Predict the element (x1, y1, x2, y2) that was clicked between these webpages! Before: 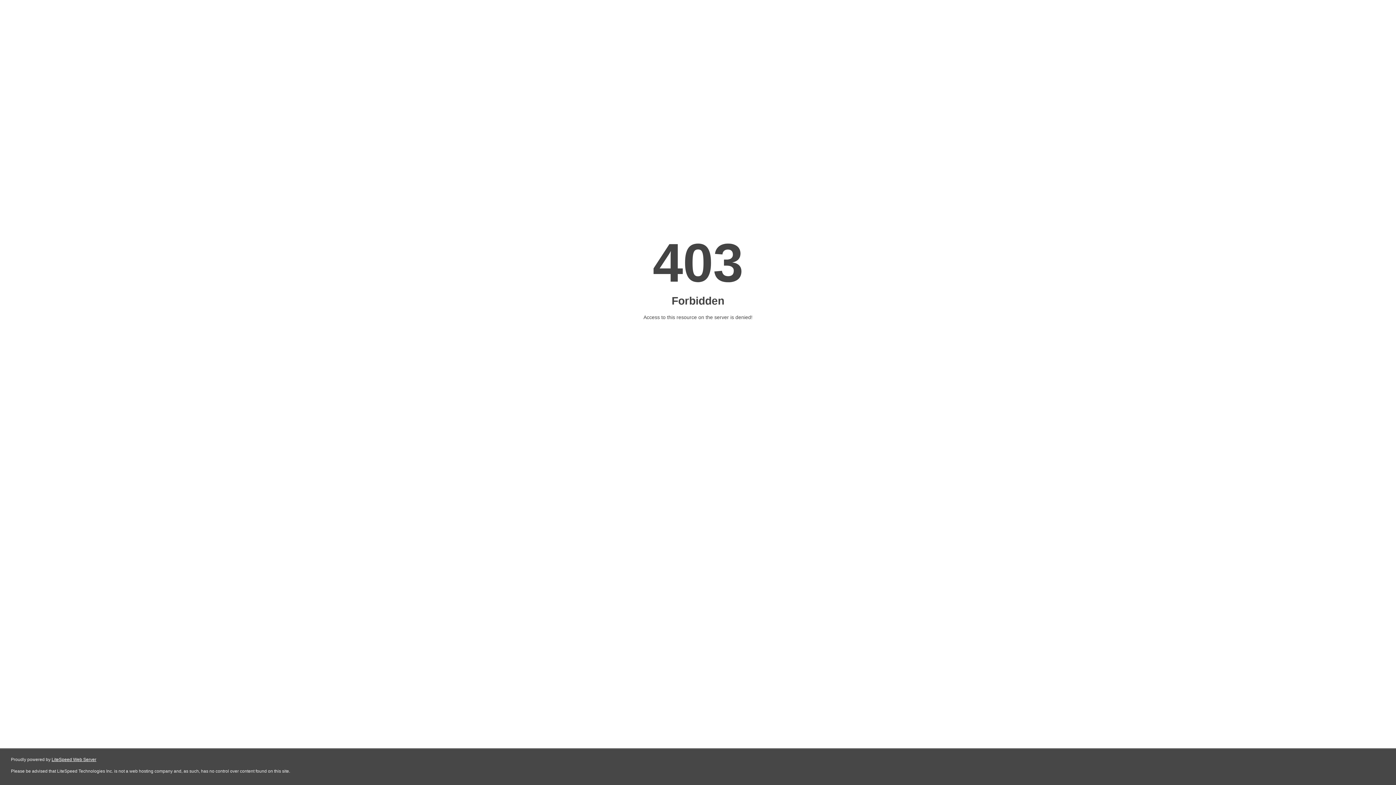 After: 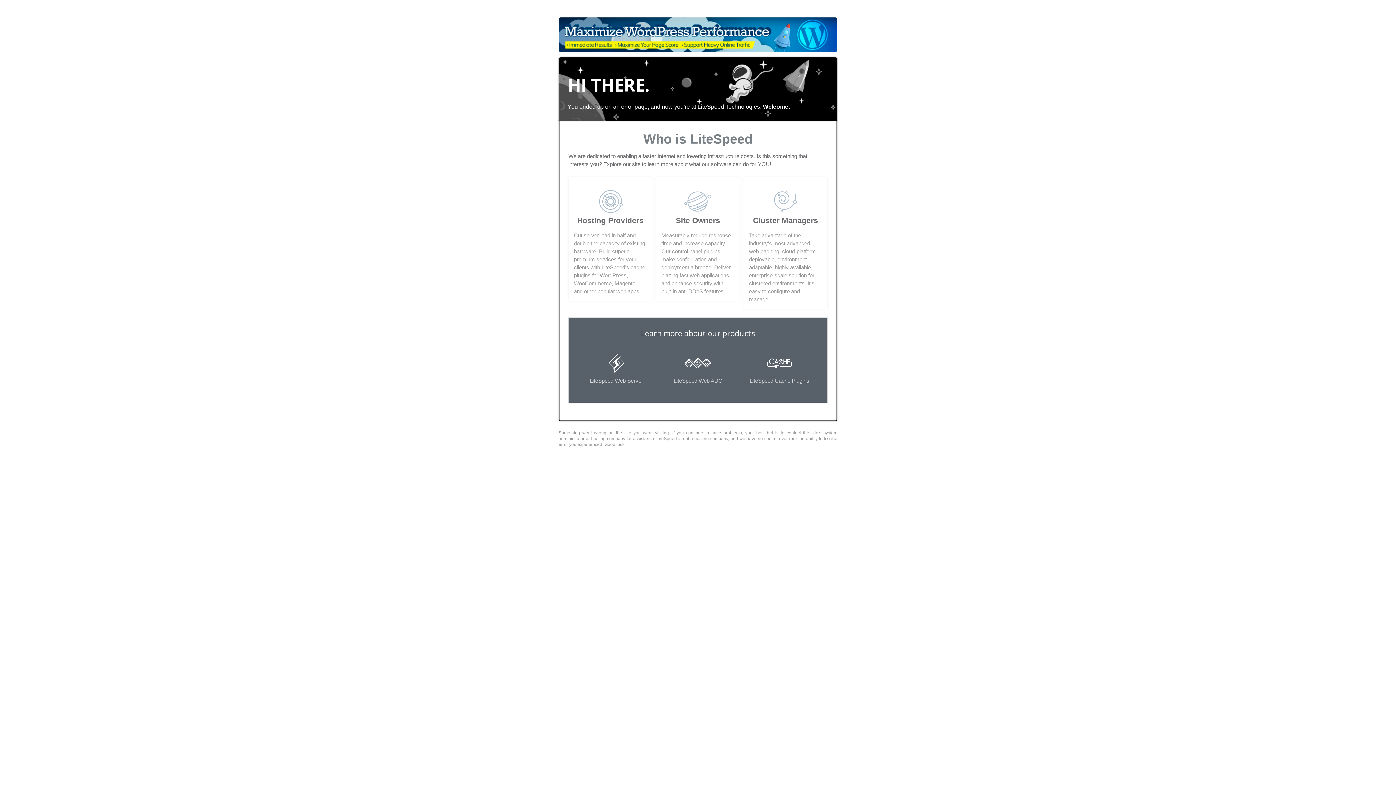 Action: bbox: (51, 757, 96, 762) label: LiteSpeed Web Server